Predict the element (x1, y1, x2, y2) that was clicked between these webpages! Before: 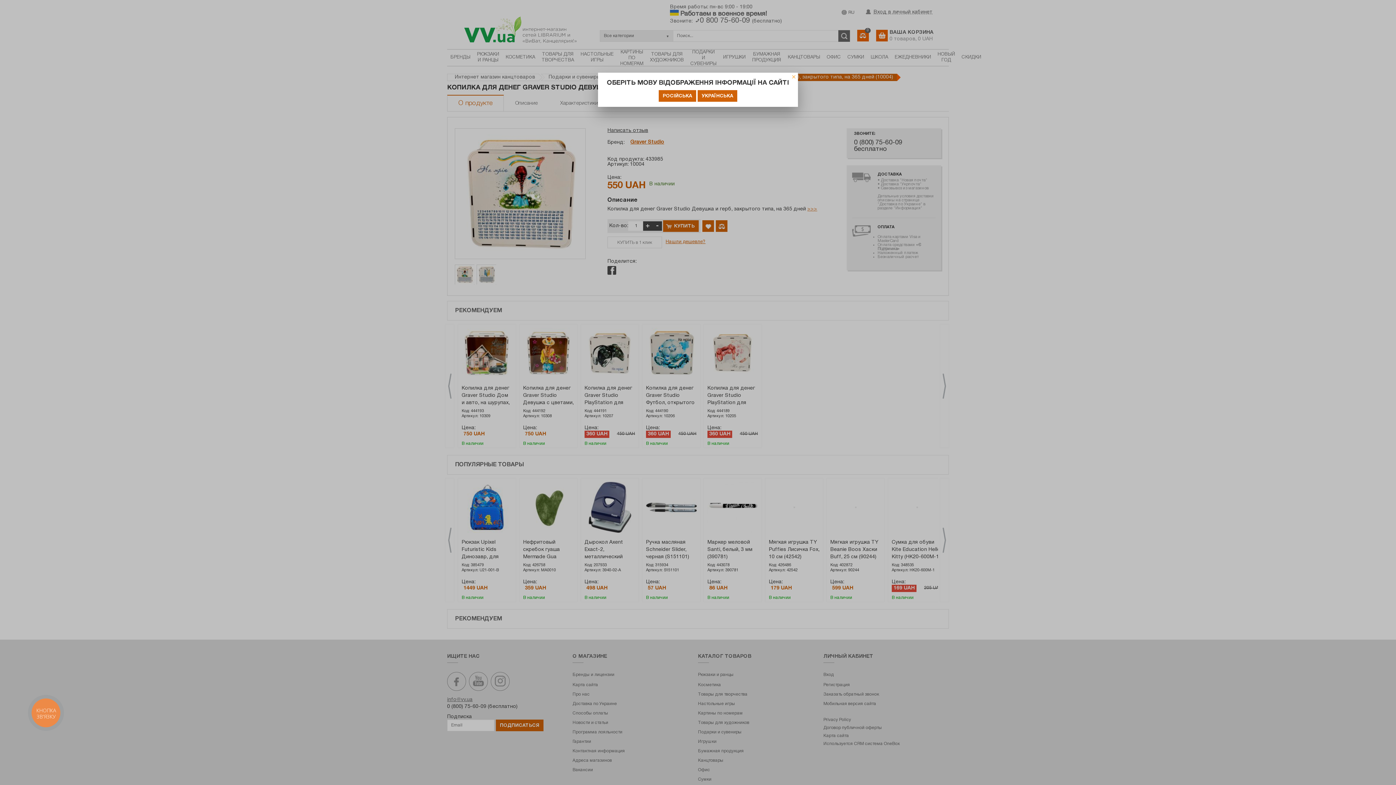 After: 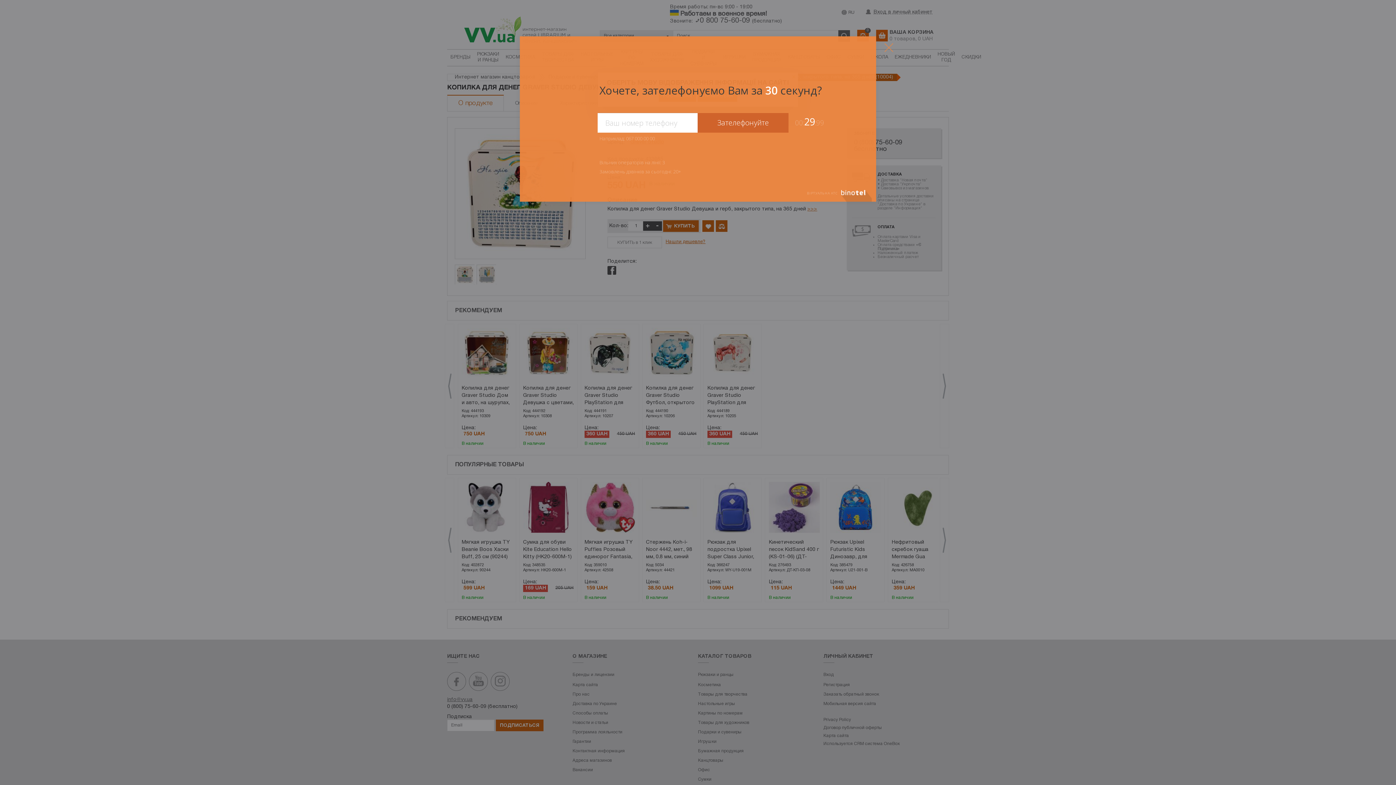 Action: bbox: (27, 695, 63, 730) label: КНОПКА
ЗВ'ЯЗКУ